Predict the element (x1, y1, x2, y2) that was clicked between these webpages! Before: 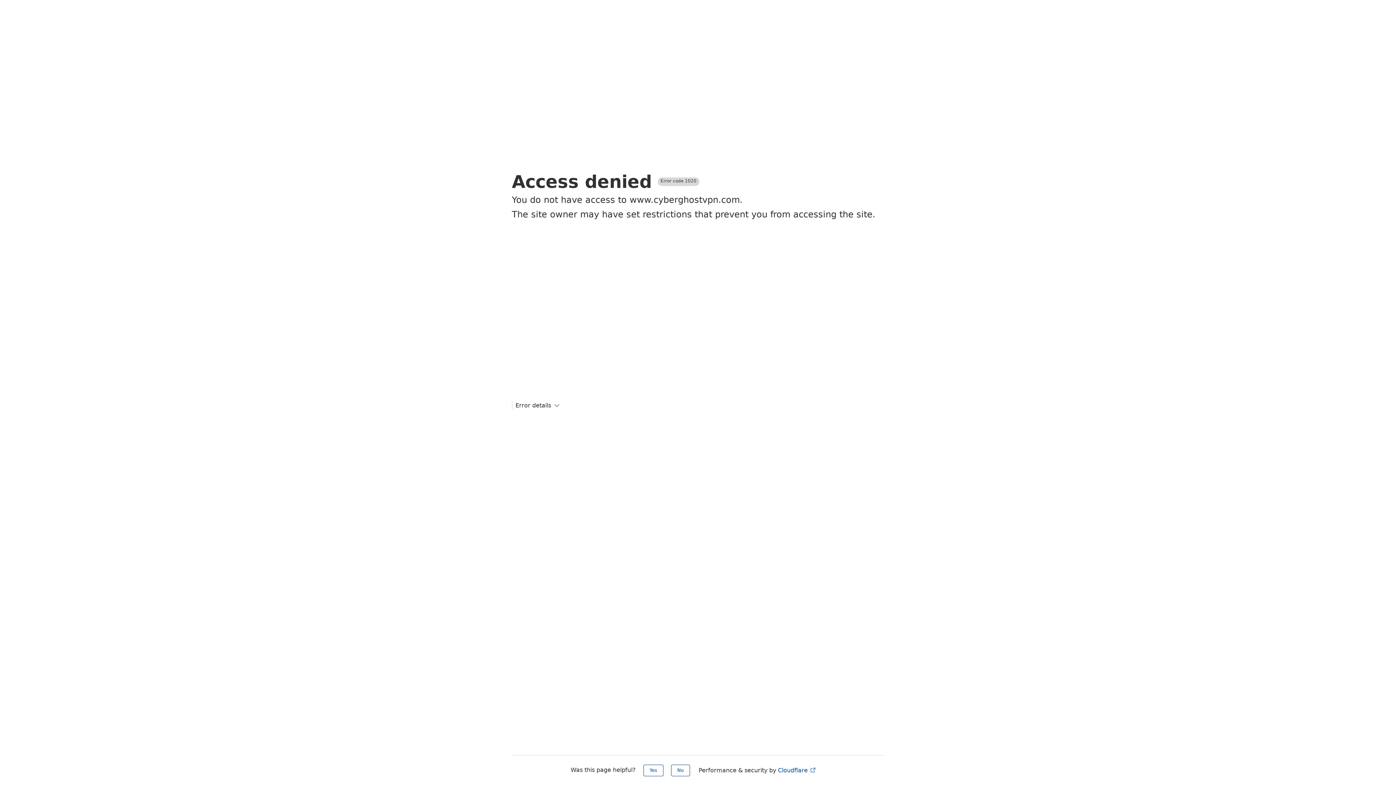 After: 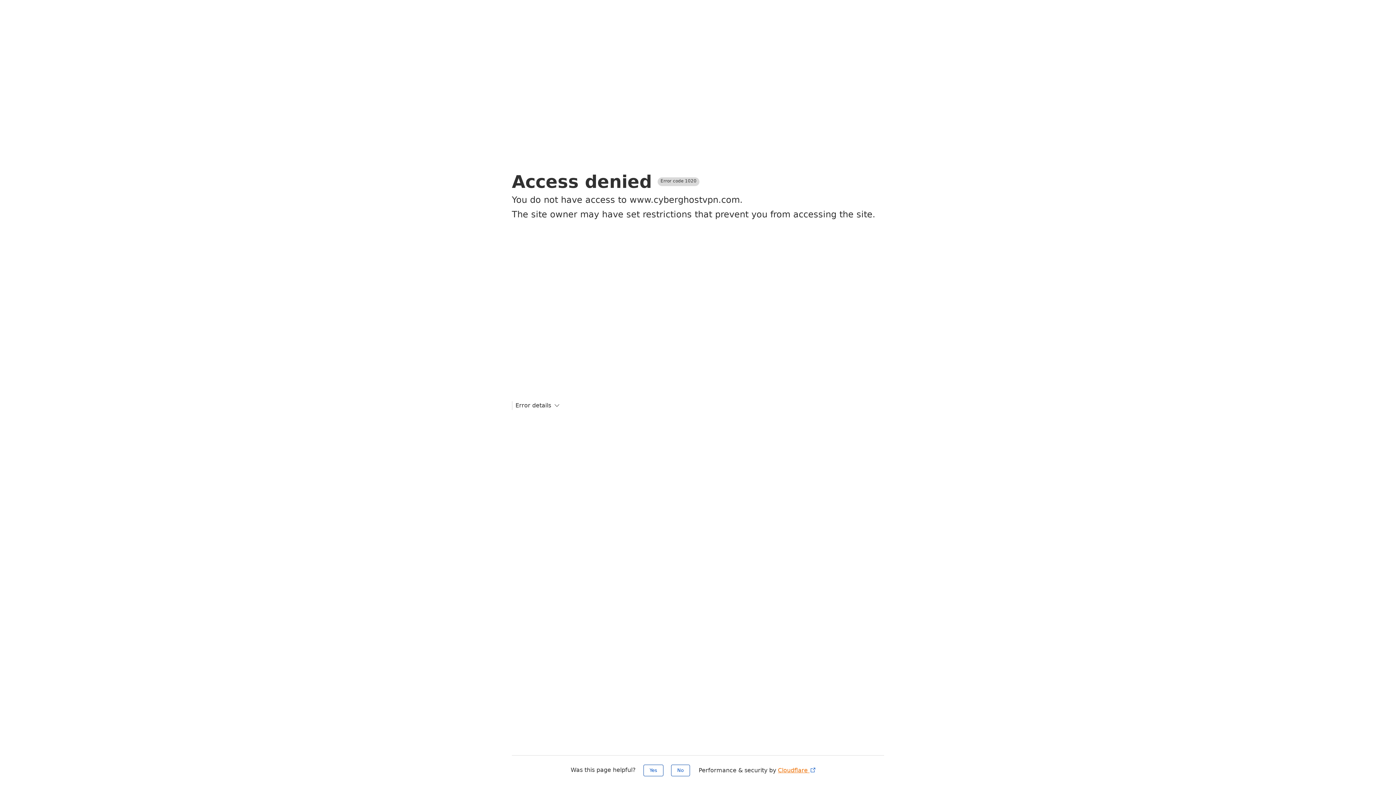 Action: bbox: (778, 767, 816, 774) label: Cloudflare 